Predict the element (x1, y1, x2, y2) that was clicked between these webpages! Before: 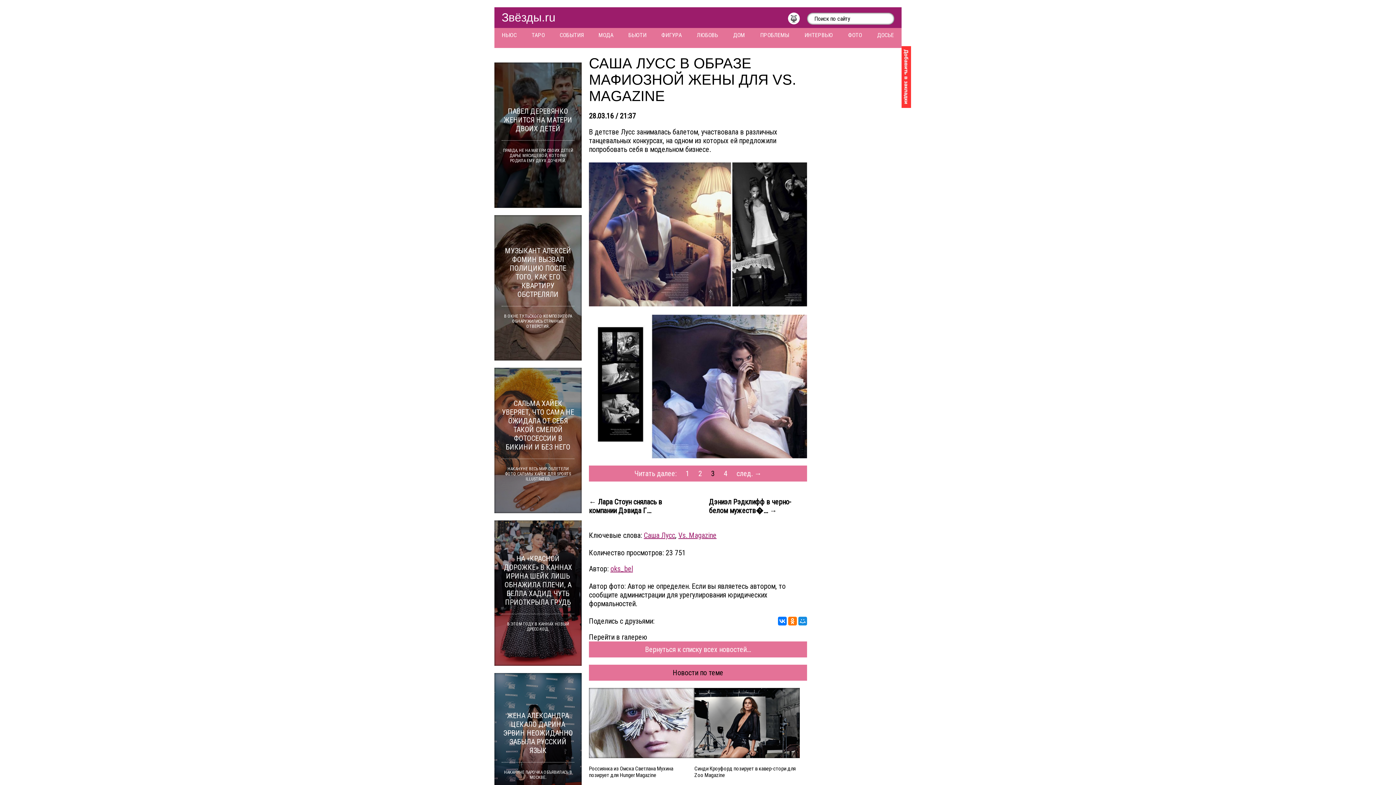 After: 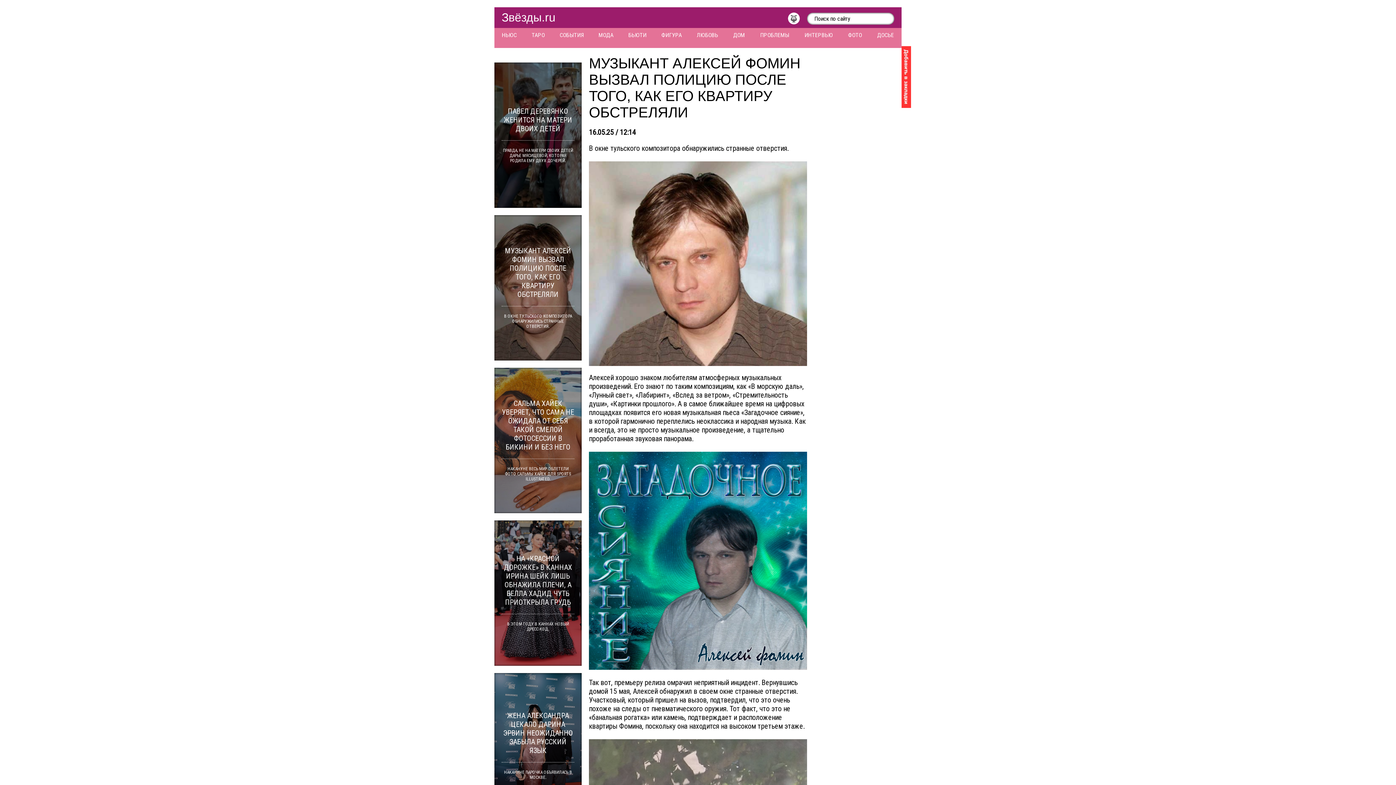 Action: label: МУЗЫКАНТ АЛЕКСЕЙ ФОМИН ВЫЗВАЛ ПОЛИЦИЮ ПОСЛЕ ТОГО, КАК ЕГО КВАРТИРУ ОБСТРЕЛЯЛИ
В ОКНЕ ТУЛЬСКОГО КОМПОЗИТОРА ОБНАРУЖИЛИСЬ СТРАННЫЕ ОТВЕРСТИЯ. bbox: (494, 215, 581, 360)